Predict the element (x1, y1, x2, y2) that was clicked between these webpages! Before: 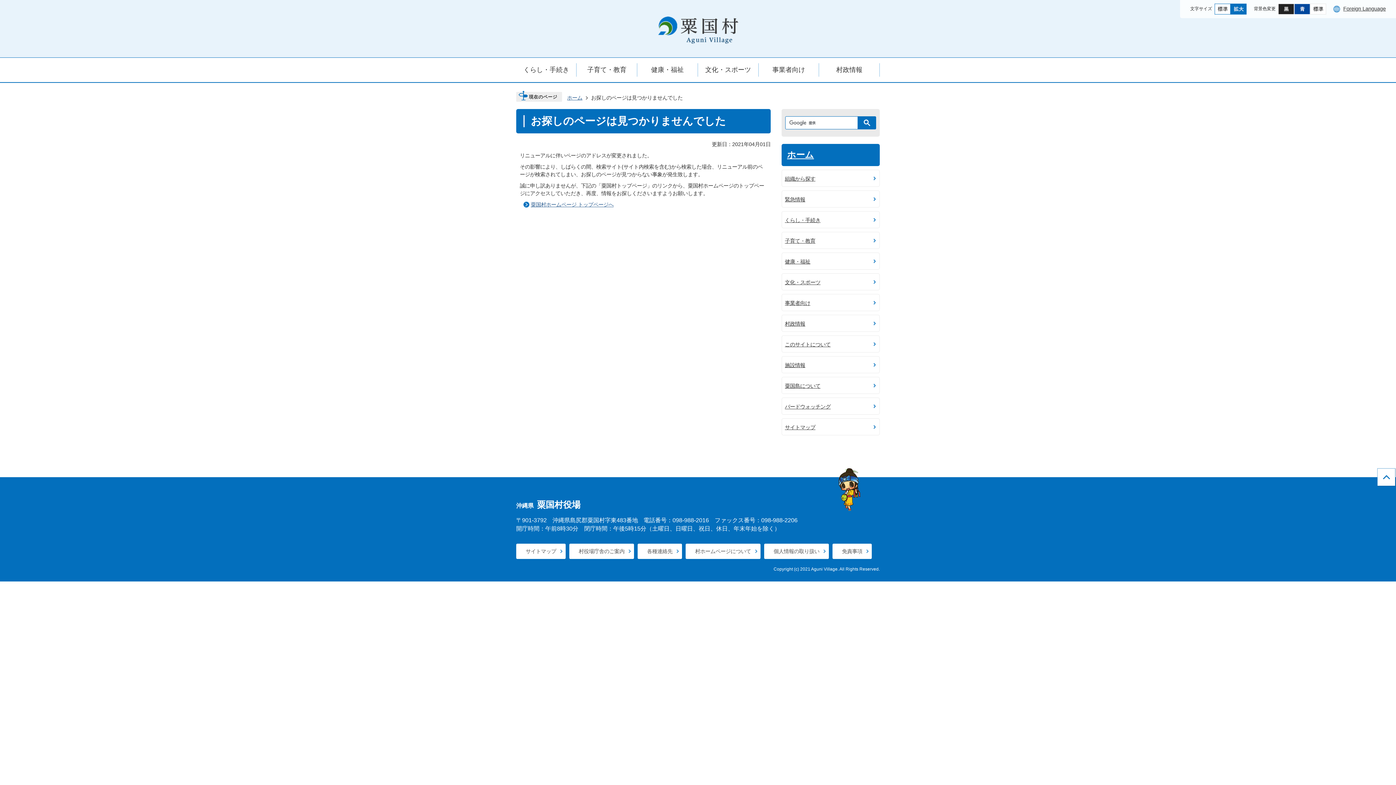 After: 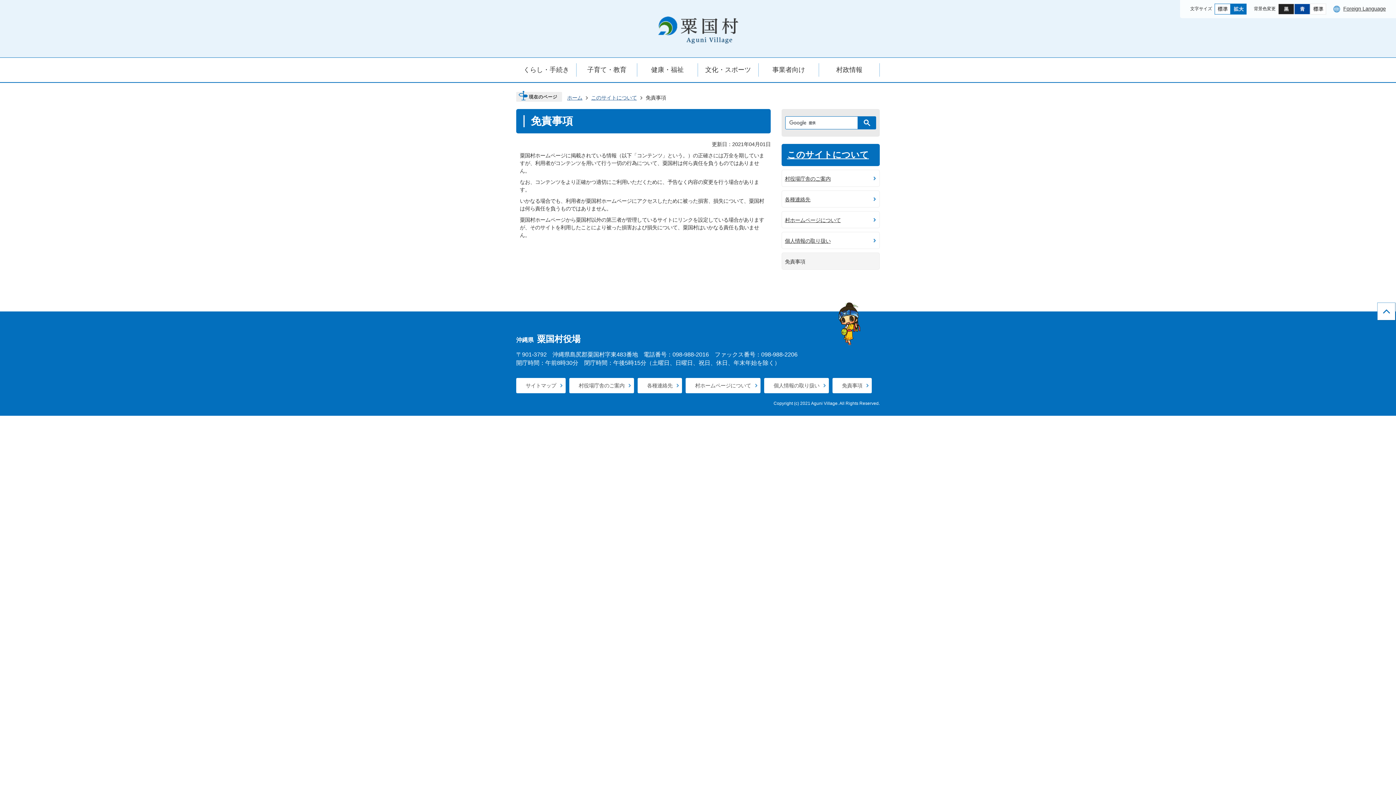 Action: label: 免責事項 bbox: (832, 544, 872, 559)